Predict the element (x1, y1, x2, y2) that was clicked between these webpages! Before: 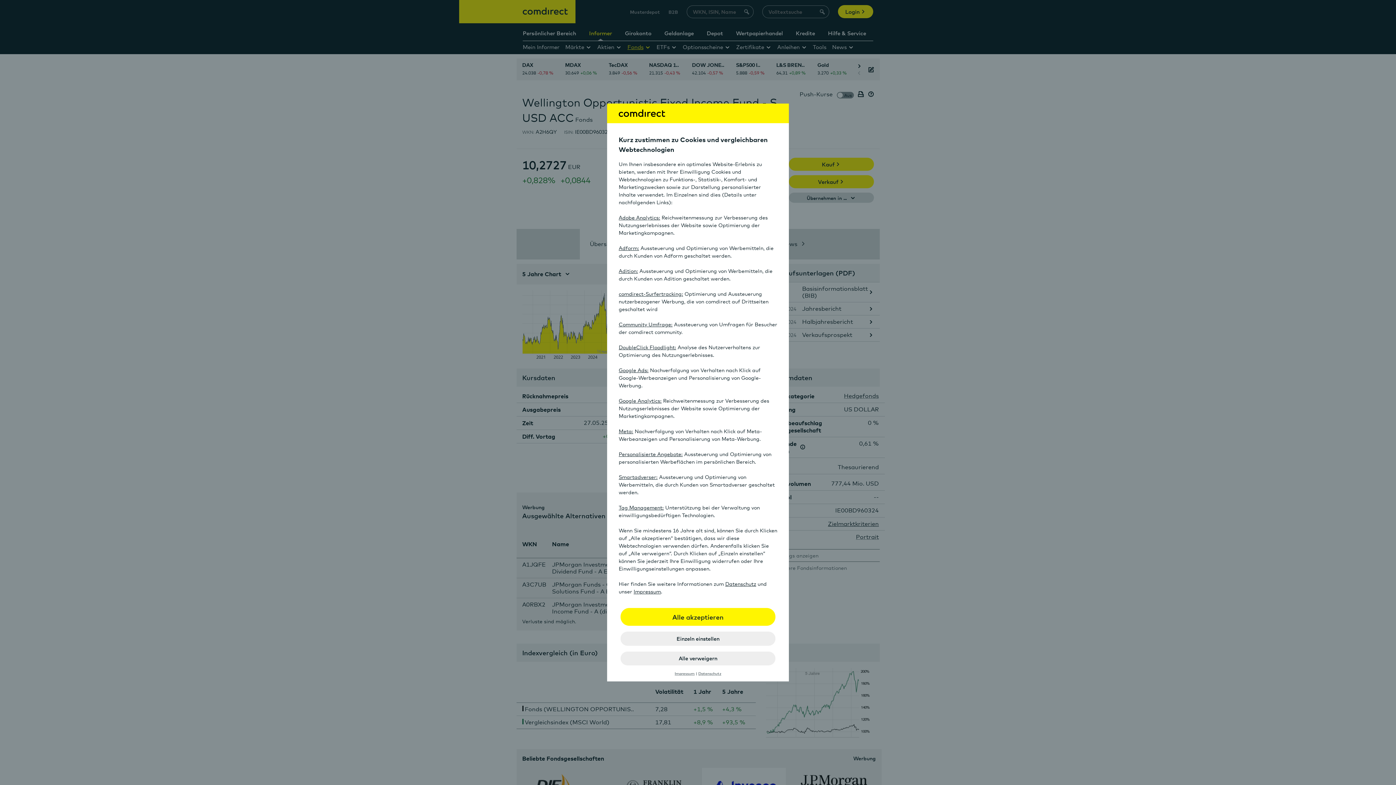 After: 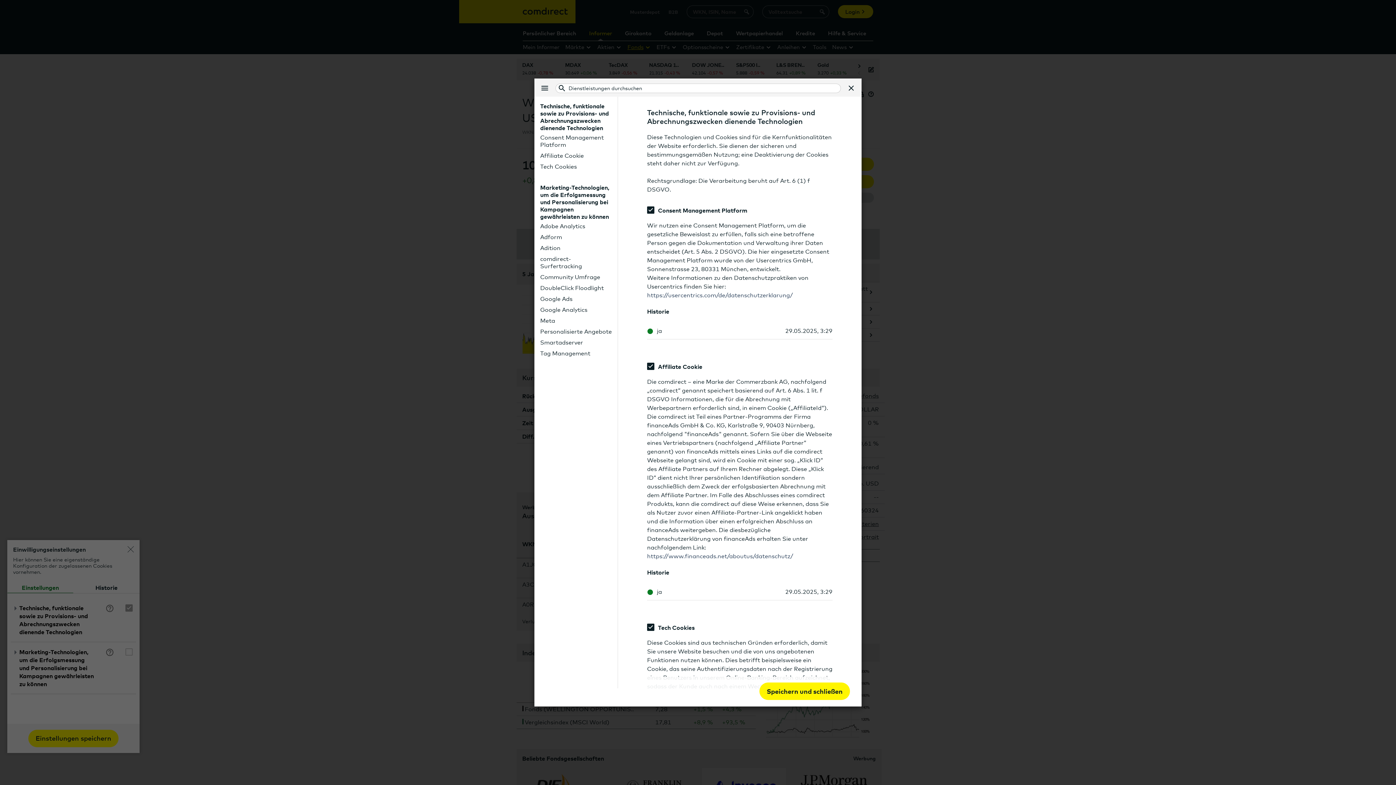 Action: bbox: (618, 397, 661, 403) label: Google Analytics: